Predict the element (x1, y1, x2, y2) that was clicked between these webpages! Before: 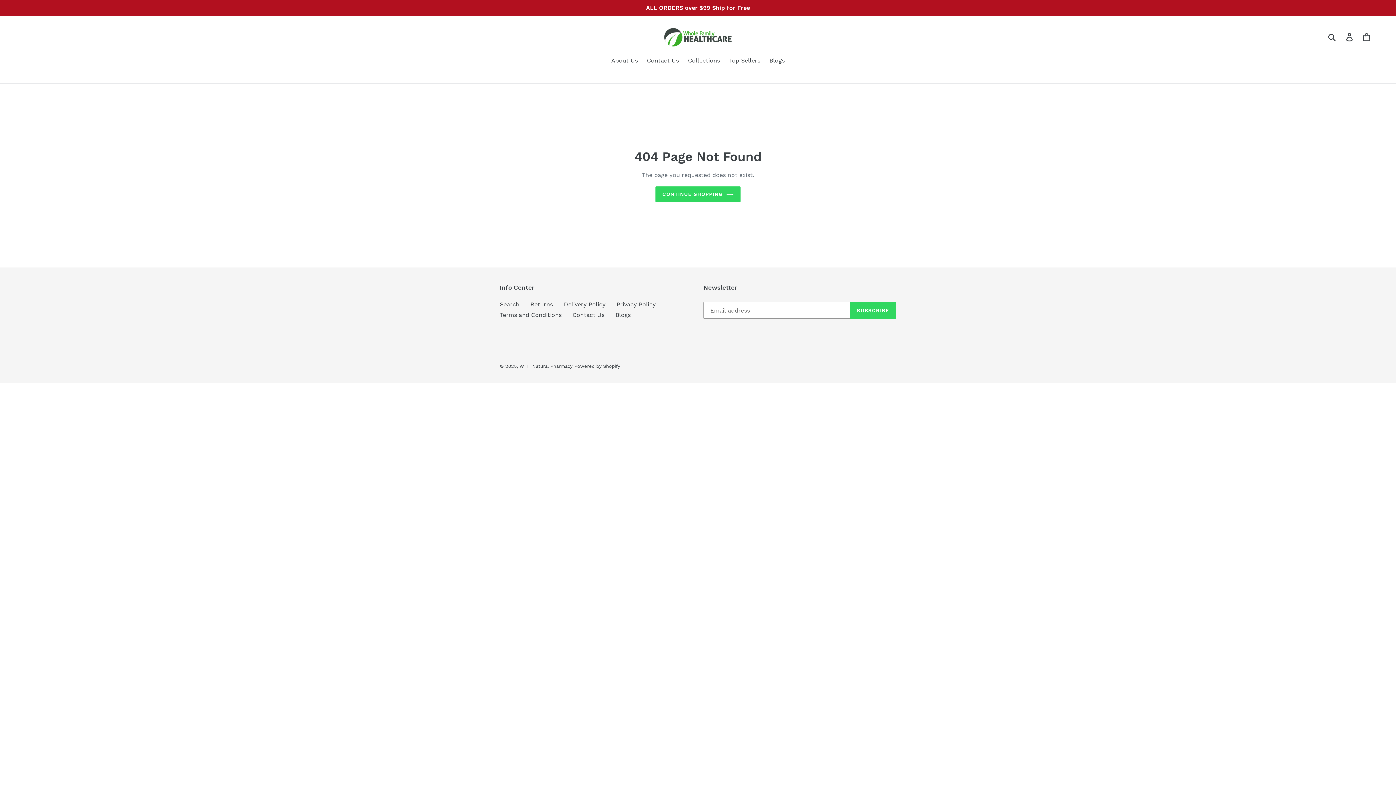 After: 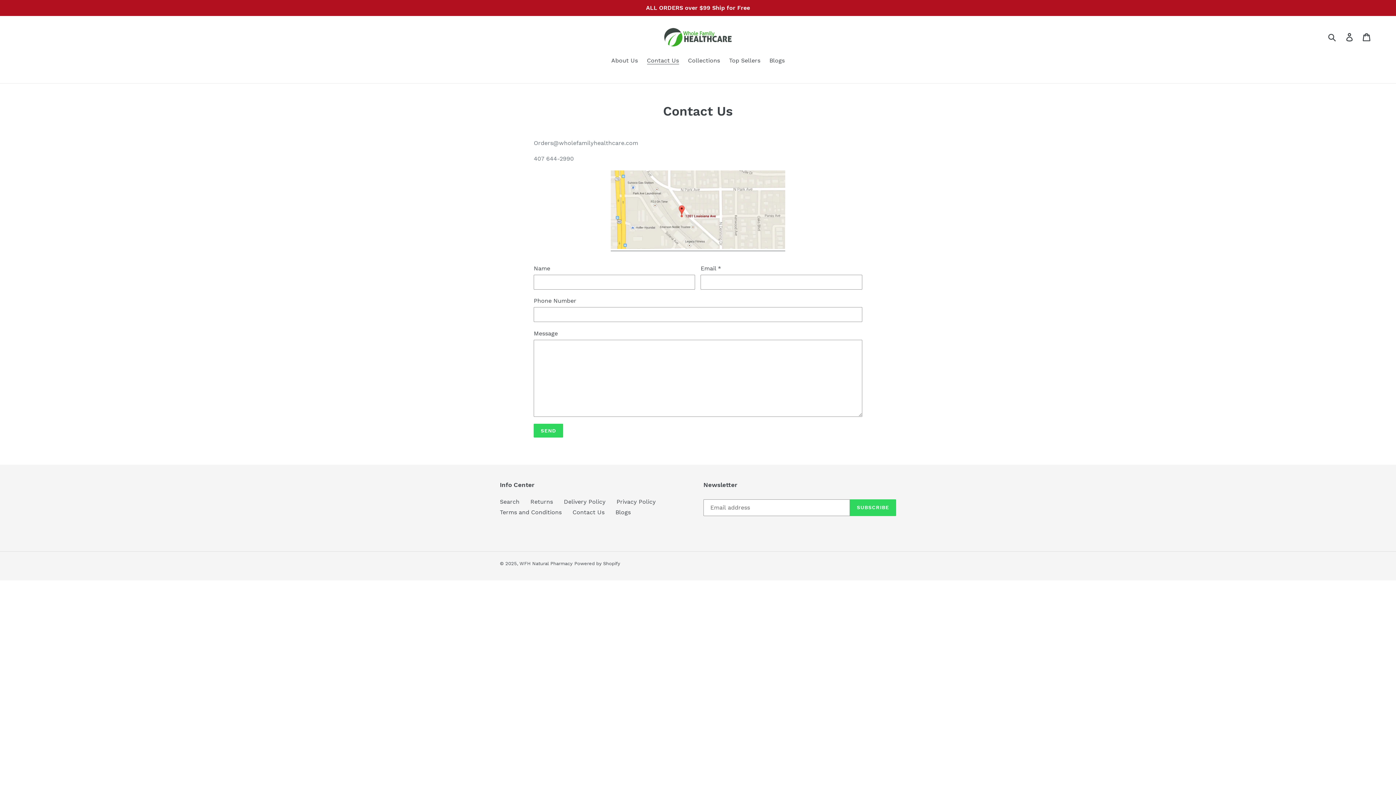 Action: label: Contact Us bbox: (572, 311, 604, 318)